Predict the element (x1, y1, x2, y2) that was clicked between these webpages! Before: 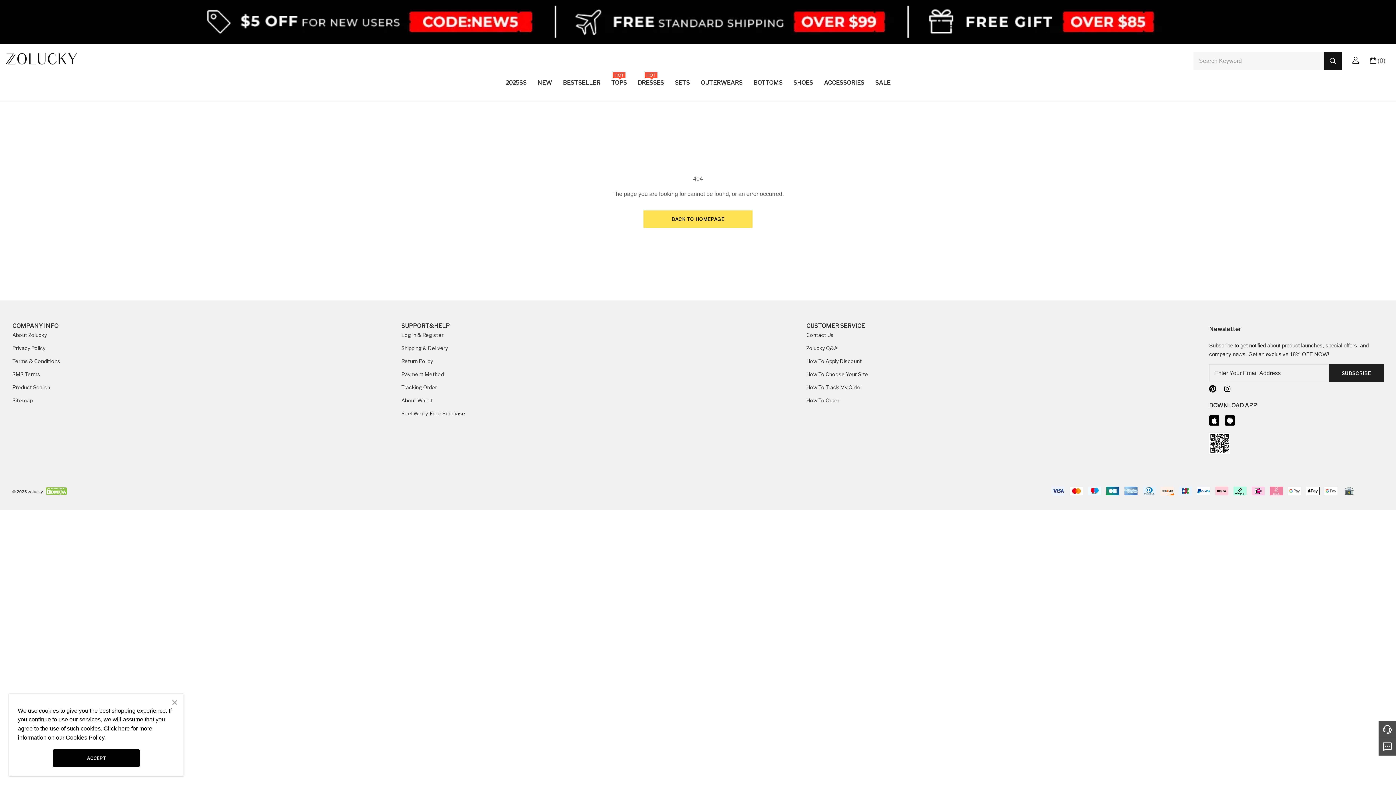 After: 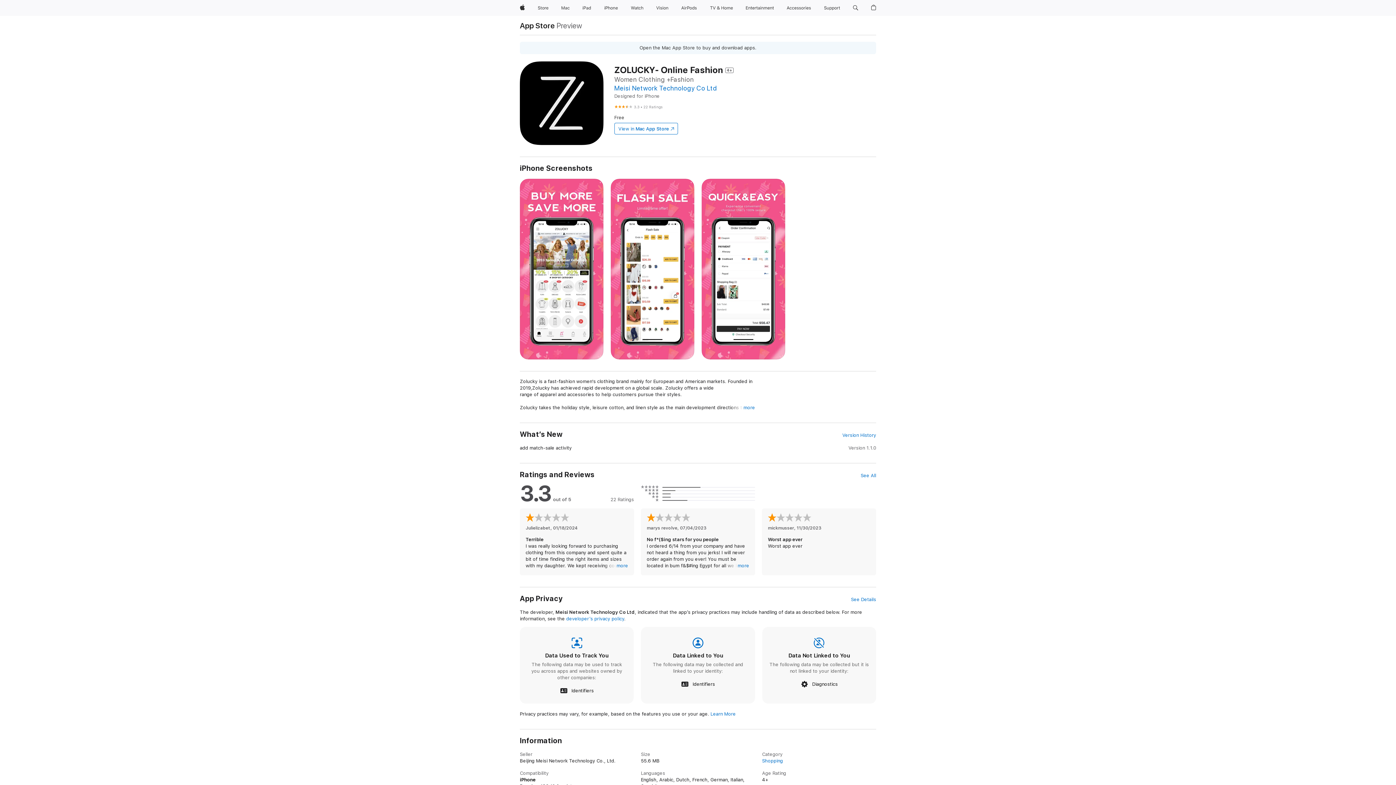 Action: bbox: (1225, 415, 1240, 425)